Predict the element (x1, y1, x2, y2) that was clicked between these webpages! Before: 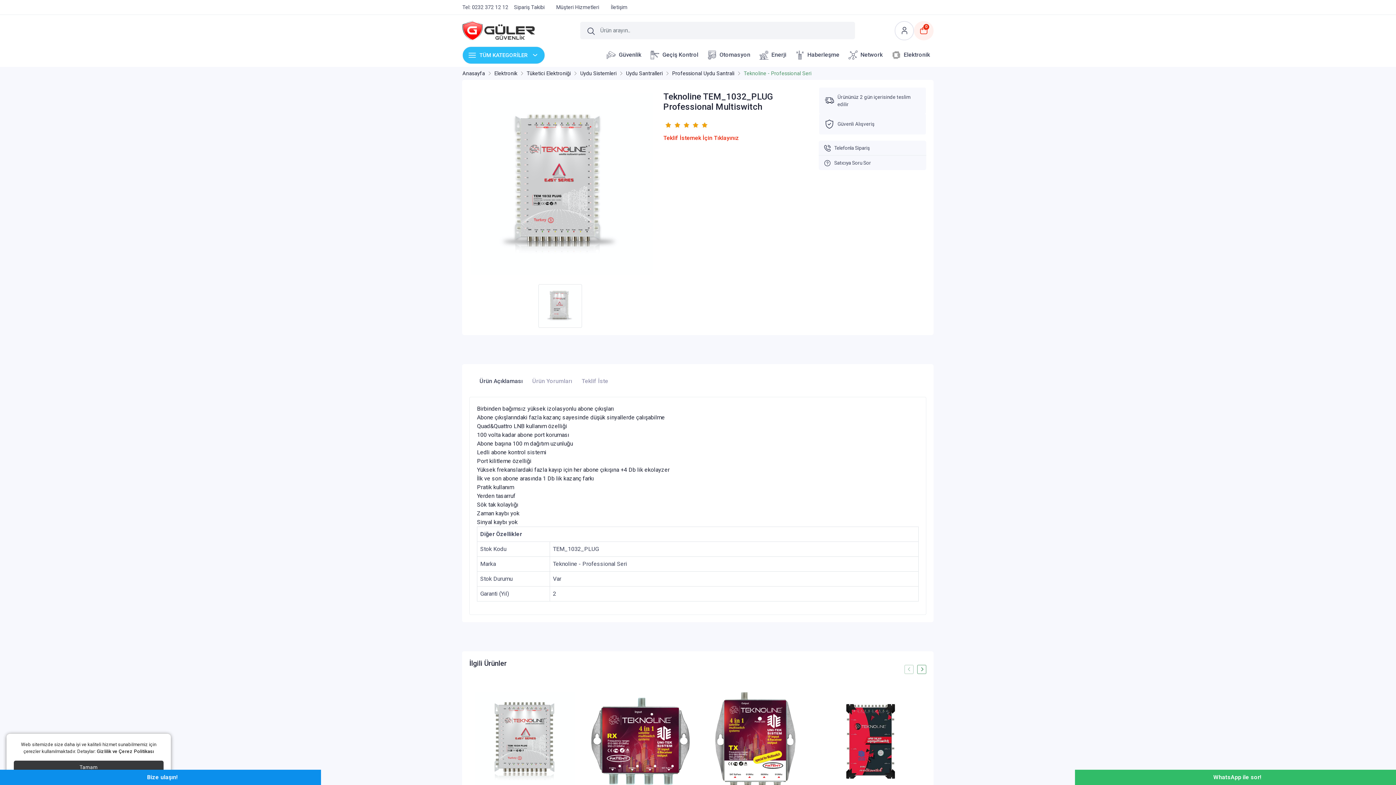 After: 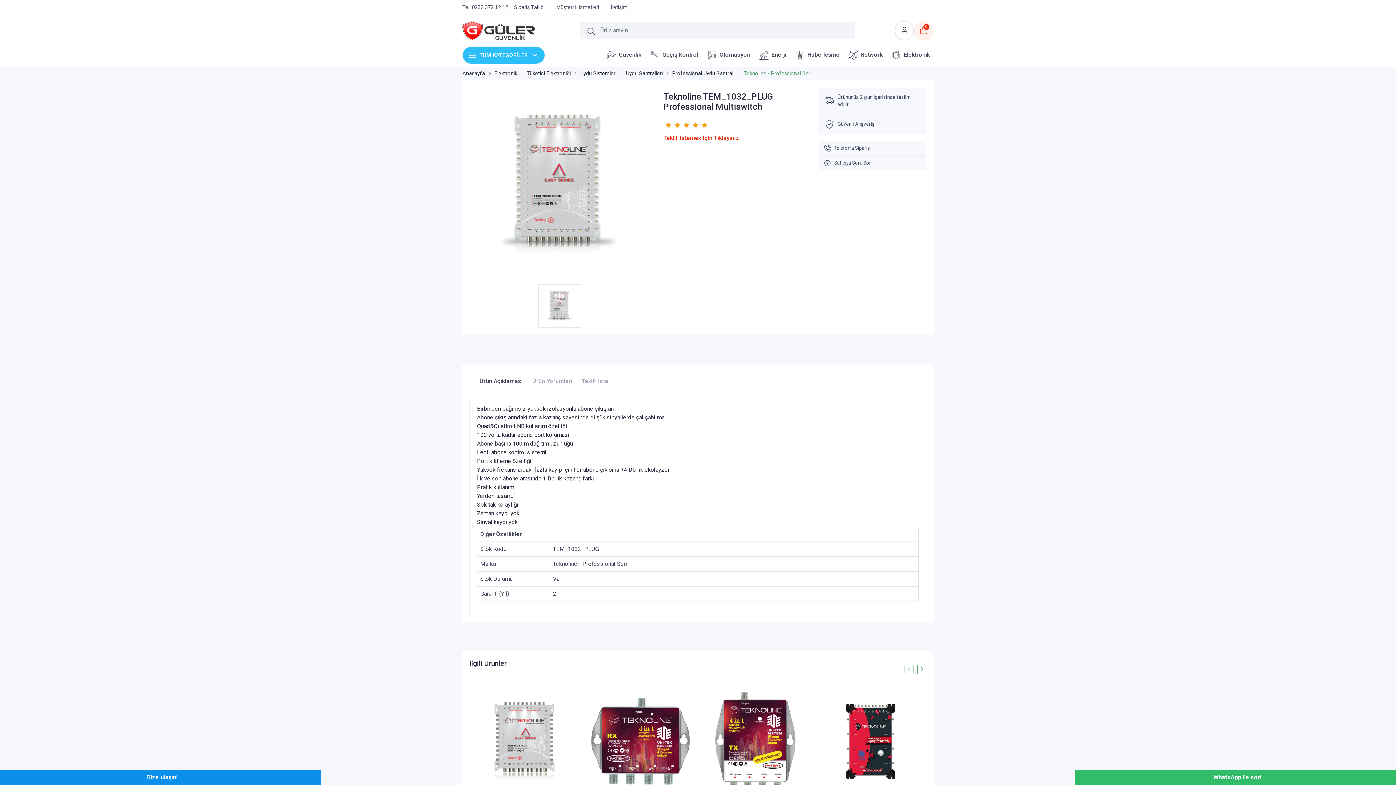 Action: bbox: (13, 761, 163, 774) label: Tamam